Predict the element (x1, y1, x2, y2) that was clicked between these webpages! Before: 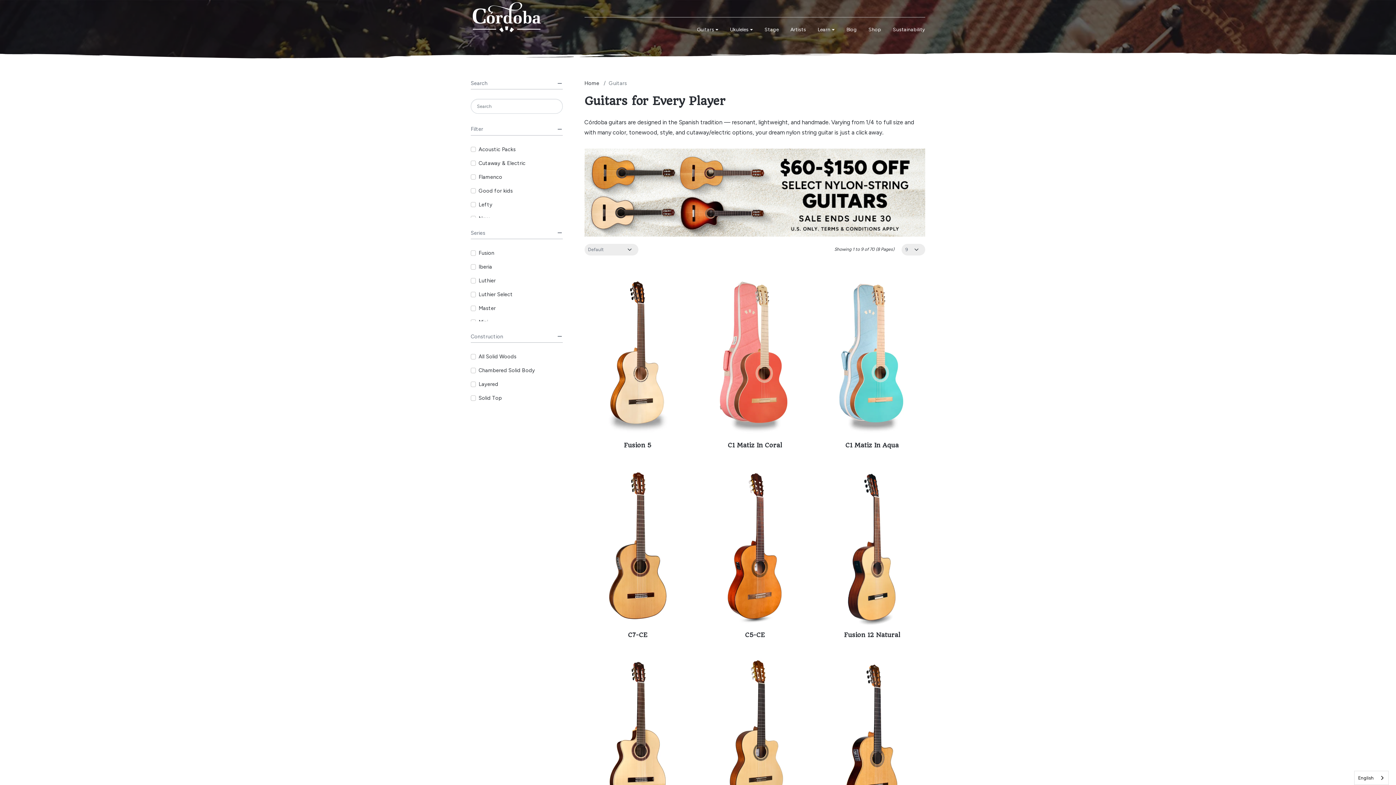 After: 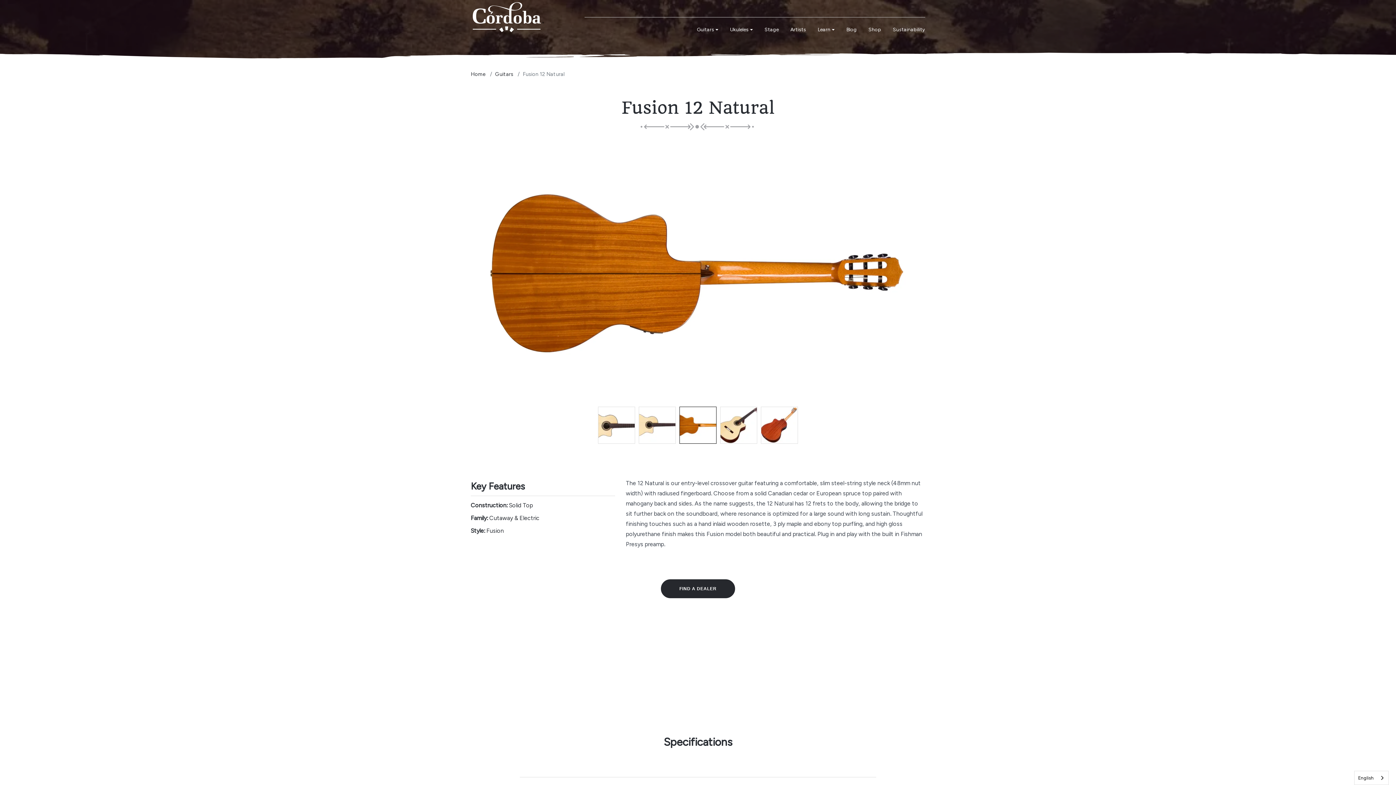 Action: bbox: (844, 630, 900, 640) label: Fusion 12 Natural